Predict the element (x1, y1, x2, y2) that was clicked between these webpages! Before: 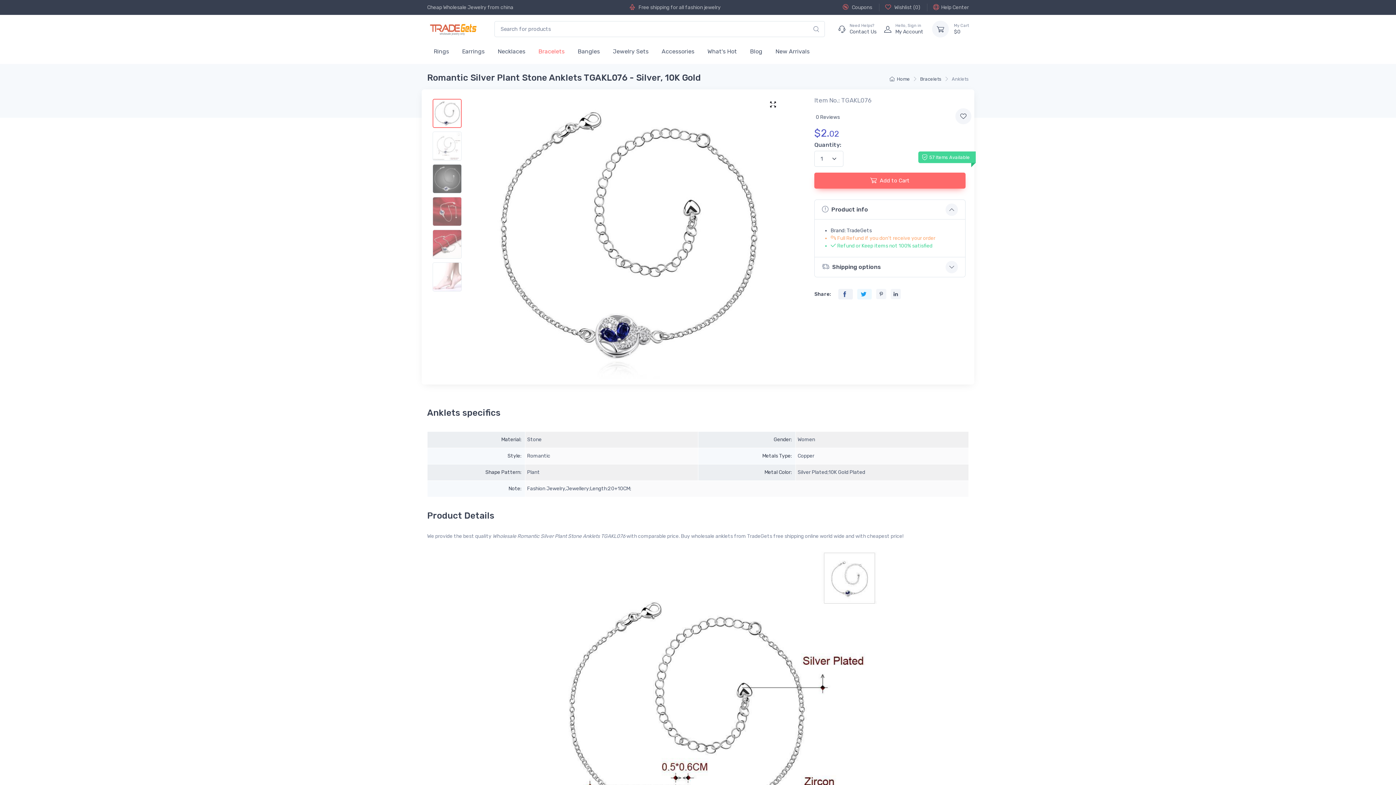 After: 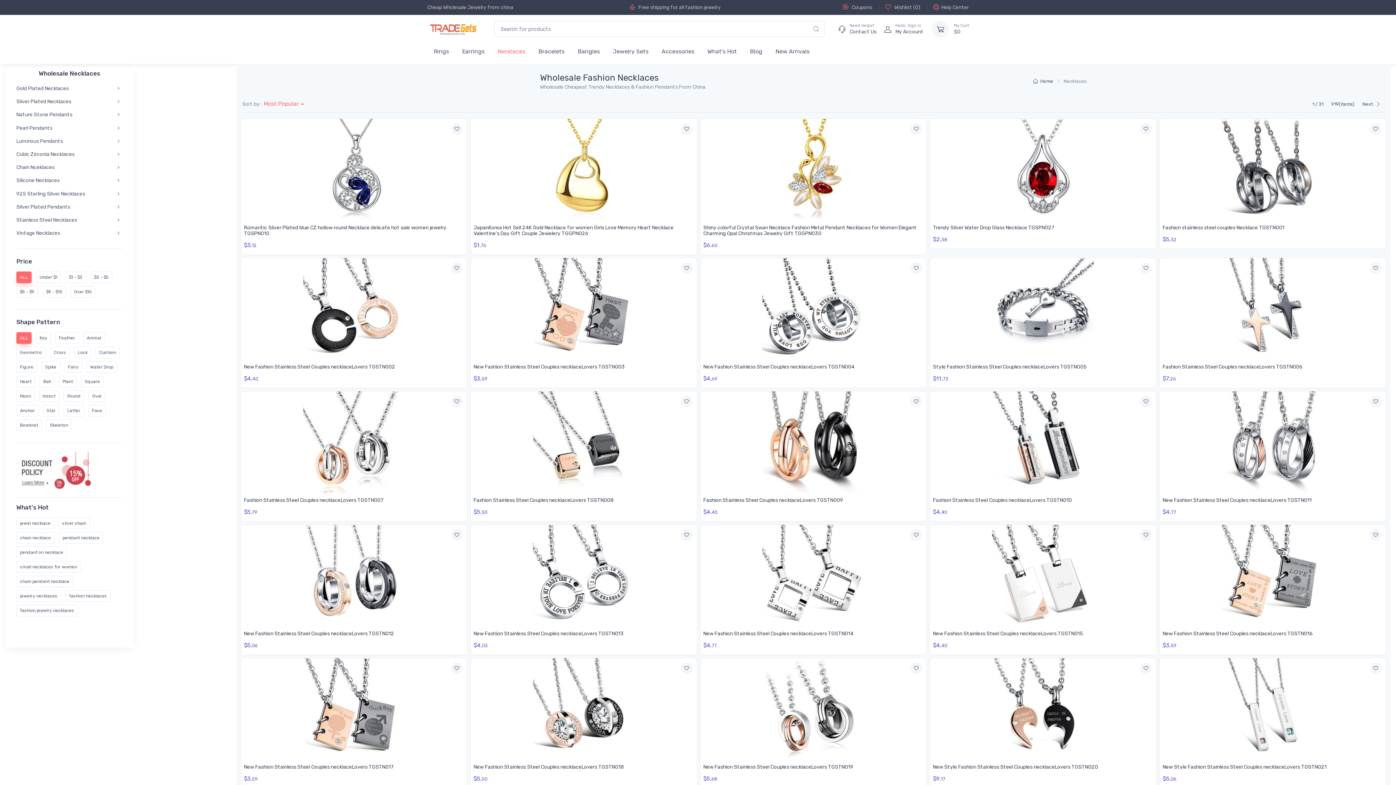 Action: label: Necklaces bbox: (491, 40, 532, 61)